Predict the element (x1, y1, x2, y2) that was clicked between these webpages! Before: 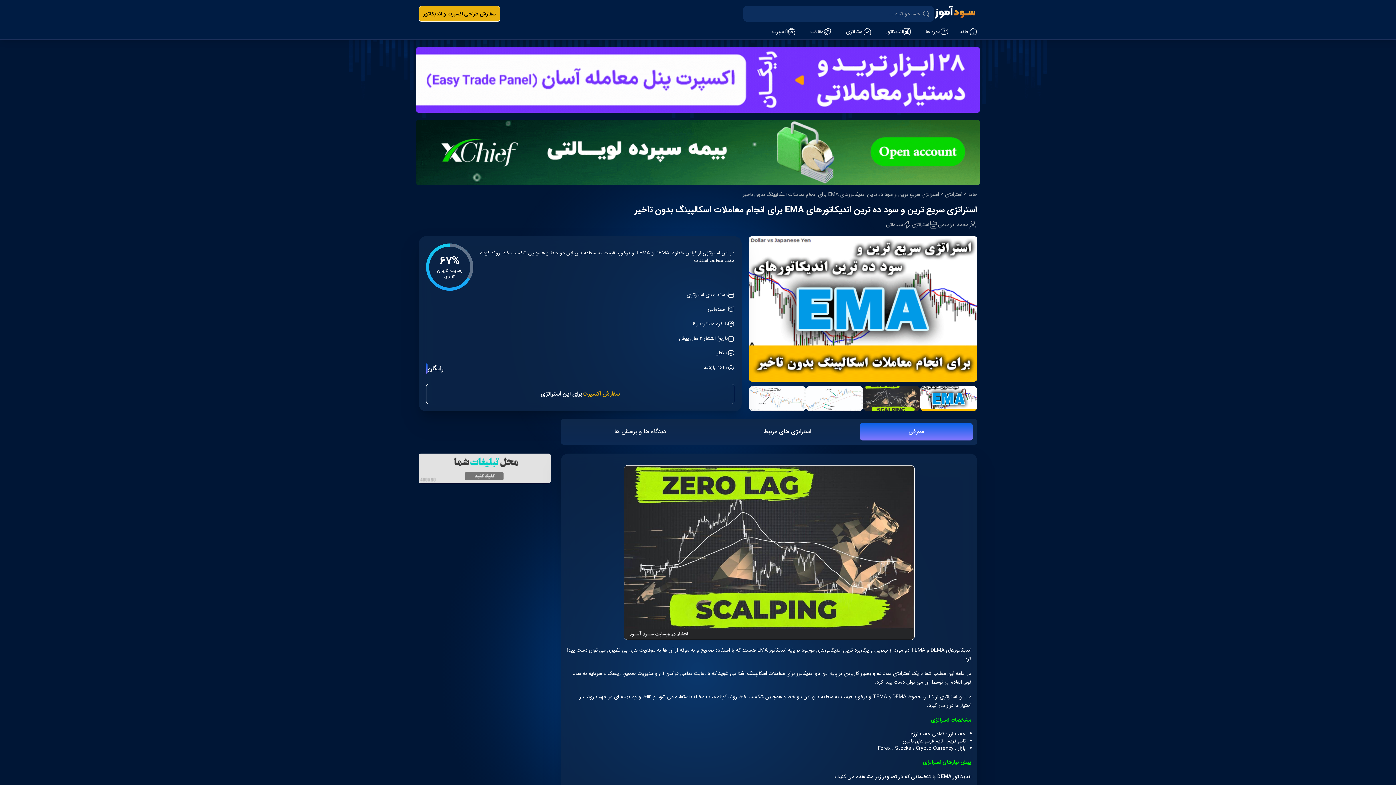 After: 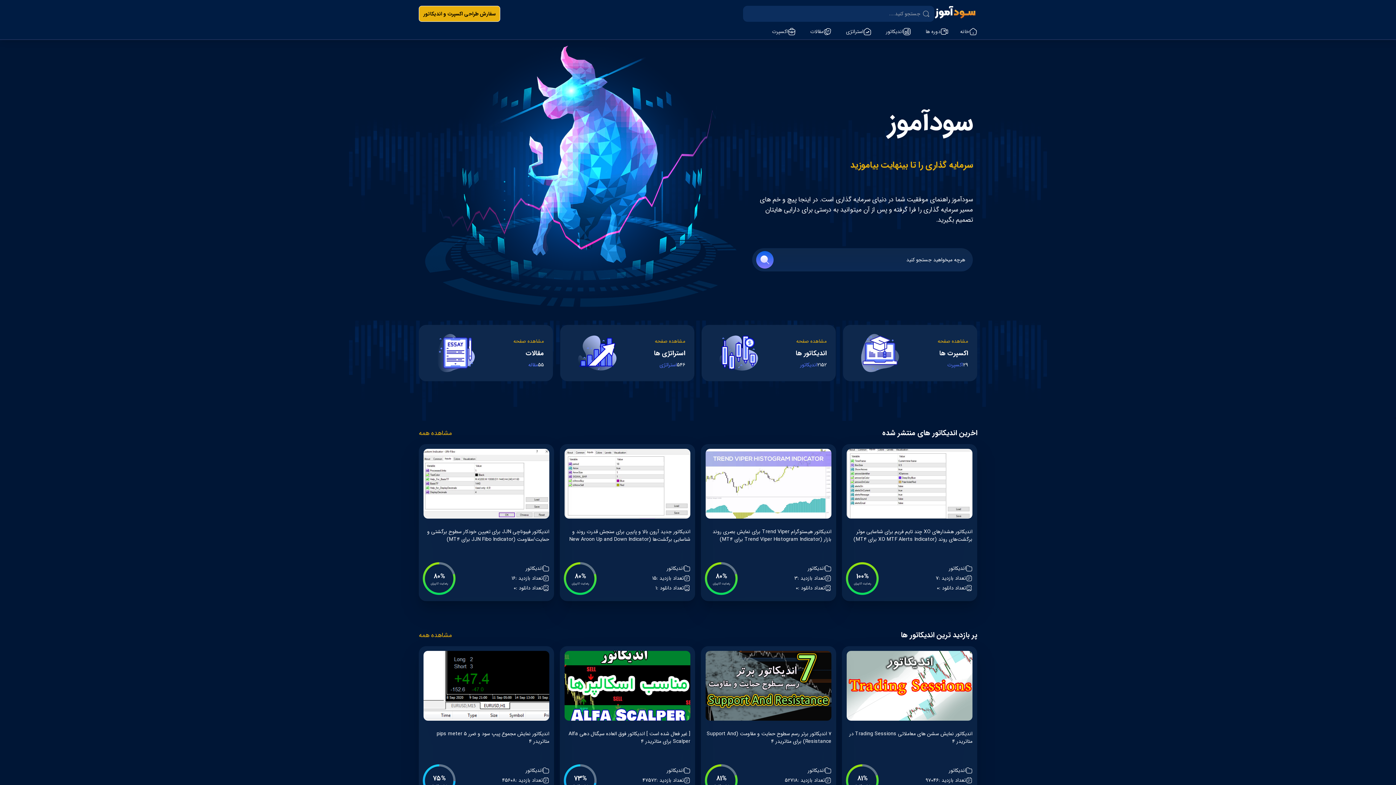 Action: label: خانه bbox: (954, 27, 977, 39)